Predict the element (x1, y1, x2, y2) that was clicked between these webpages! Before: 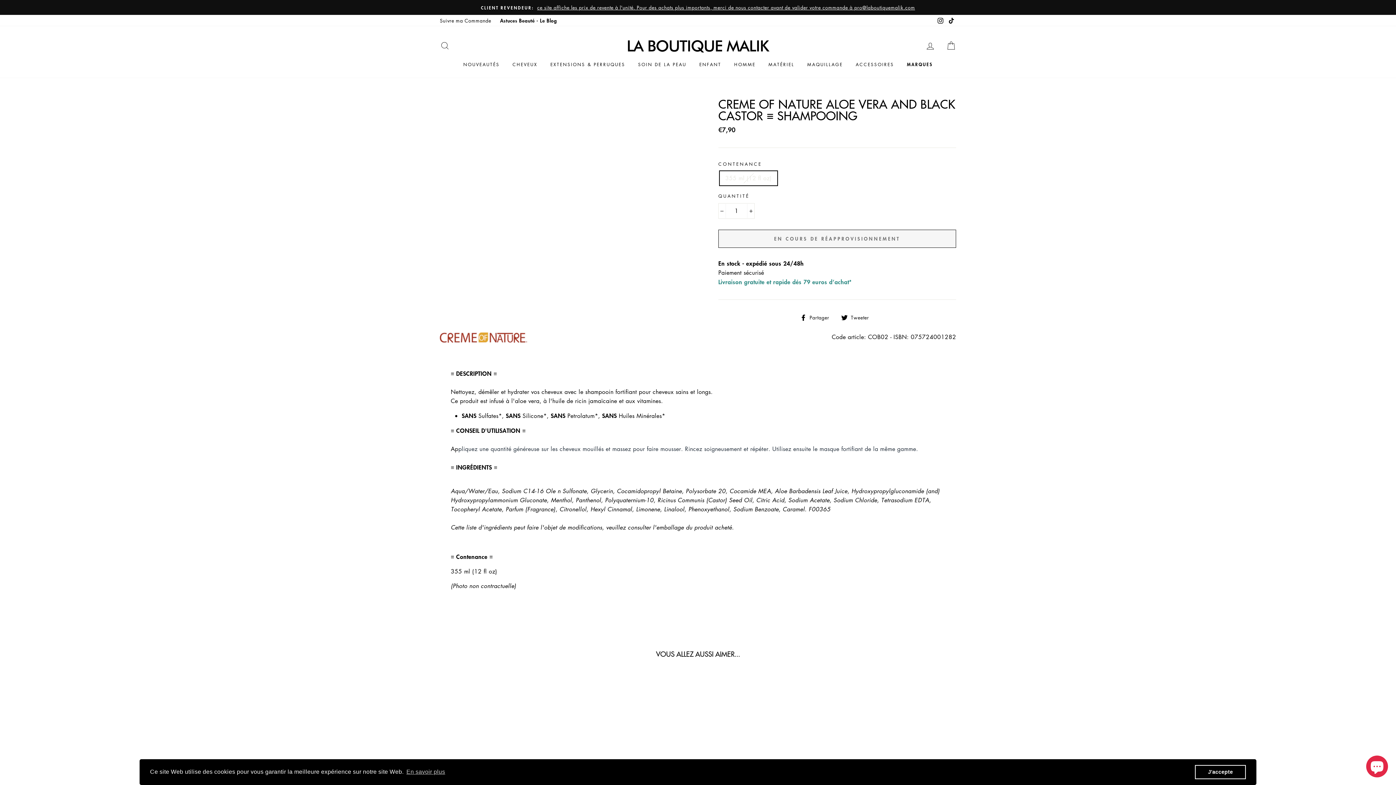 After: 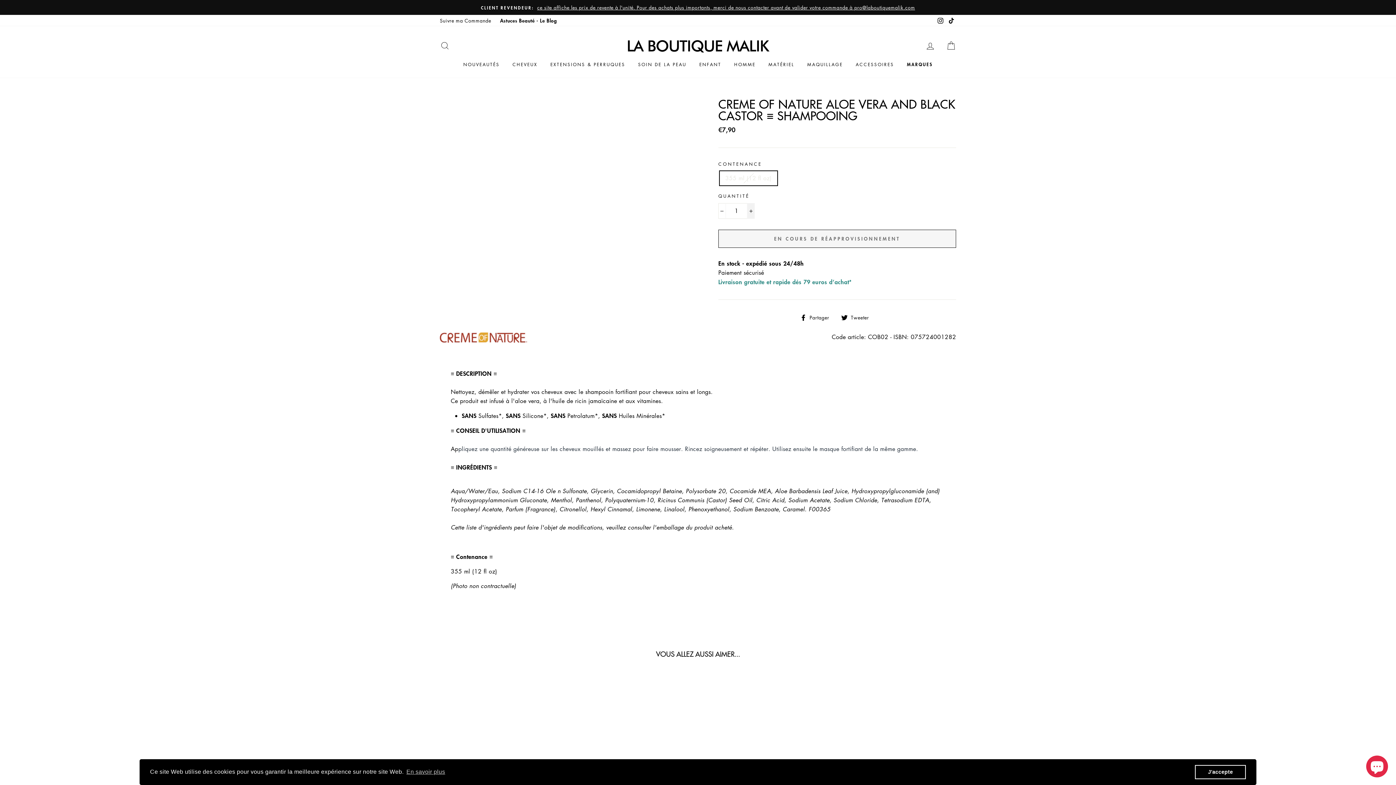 Action: label: Augmenter la quantité de l'article de un bbox: (747, 203, 754, 218)